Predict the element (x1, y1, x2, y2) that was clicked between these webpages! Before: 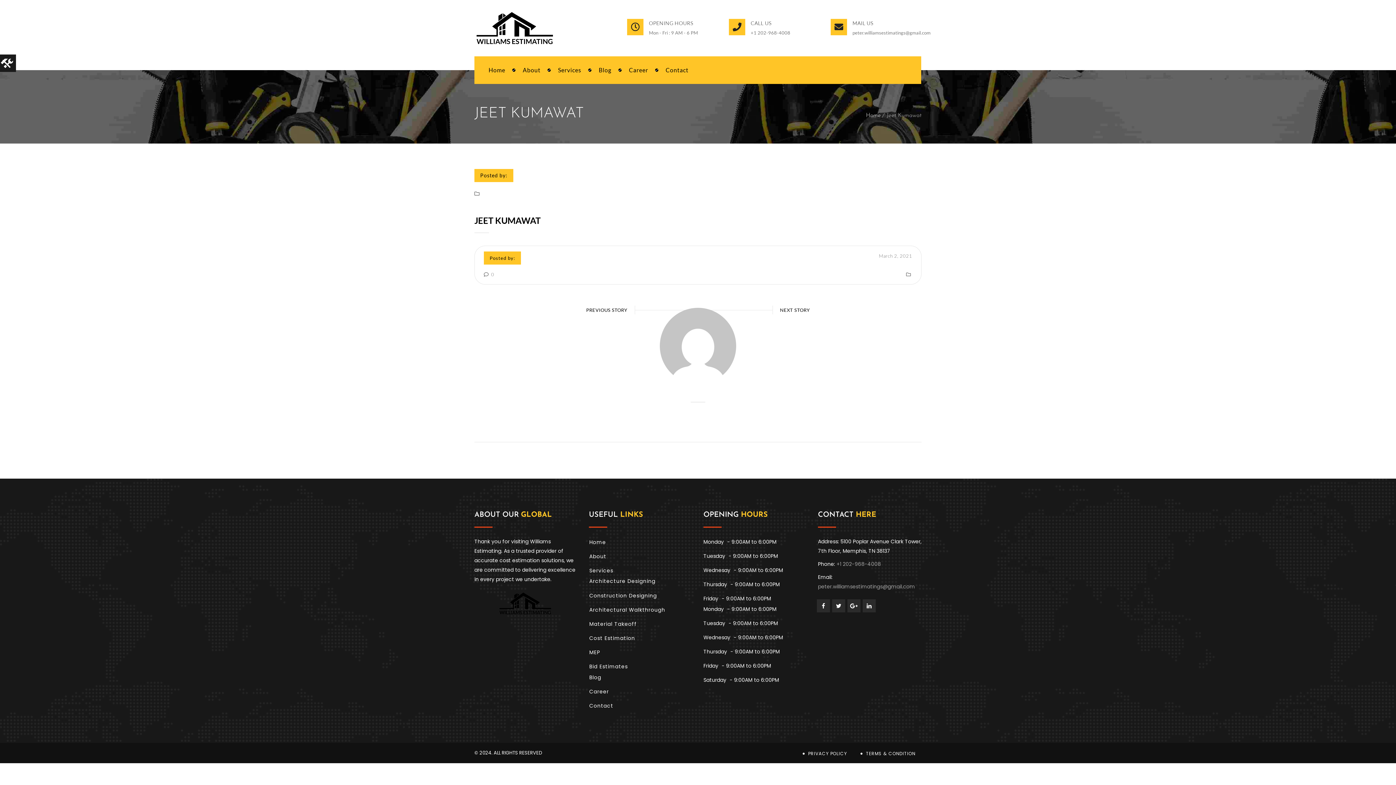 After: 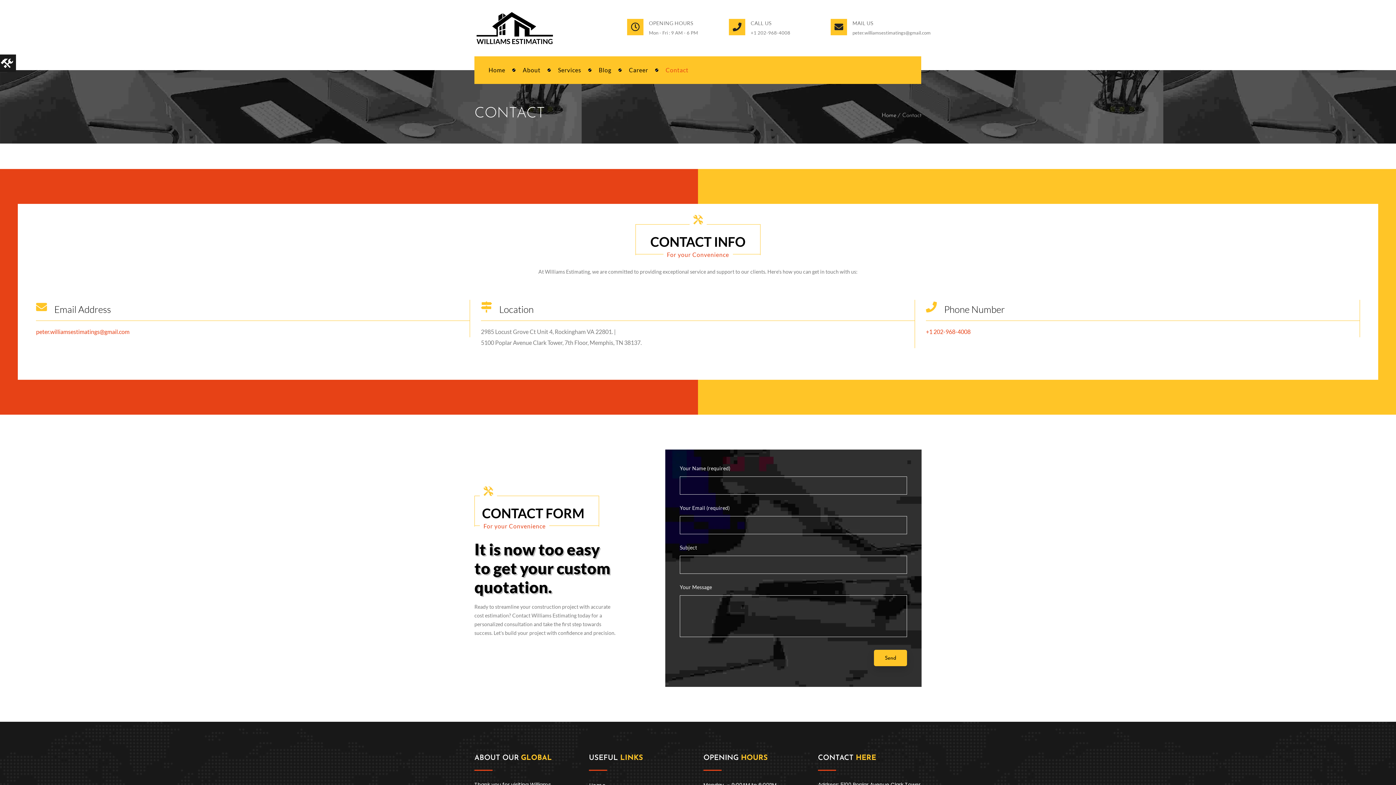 Action: label: Contact bbox: (657, 58, 697, 82)